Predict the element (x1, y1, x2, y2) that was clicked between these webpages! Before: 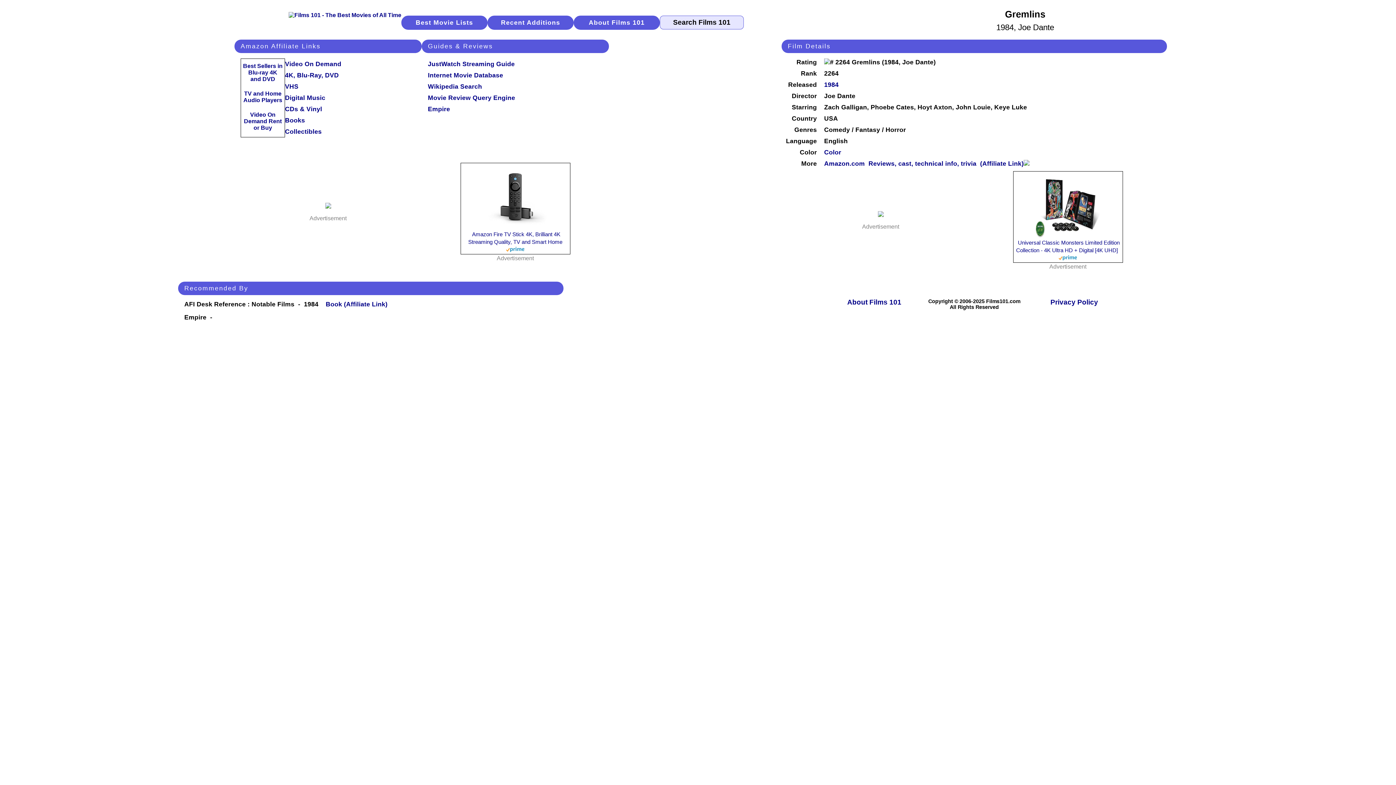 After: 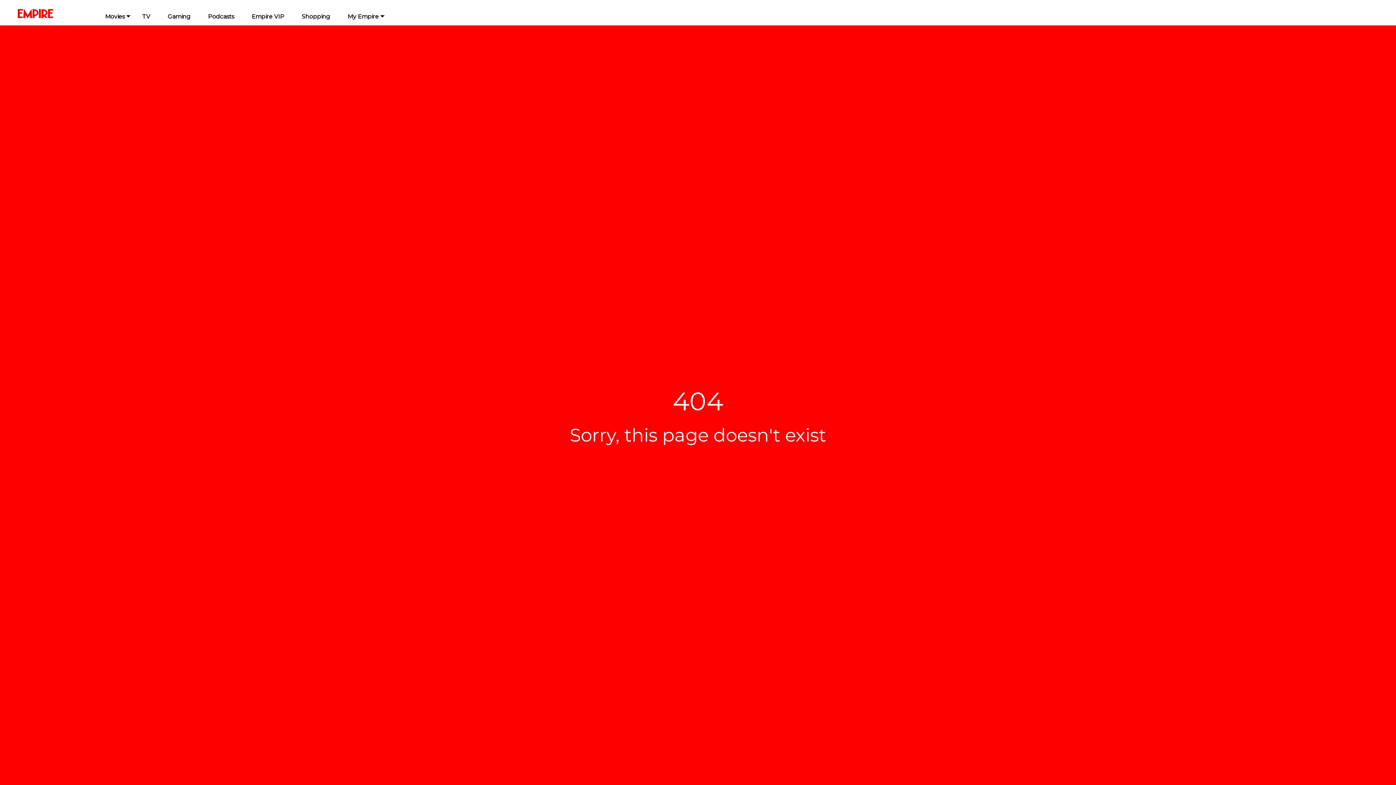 Action: label: Empire bbox: (428, 105, 450, 112)